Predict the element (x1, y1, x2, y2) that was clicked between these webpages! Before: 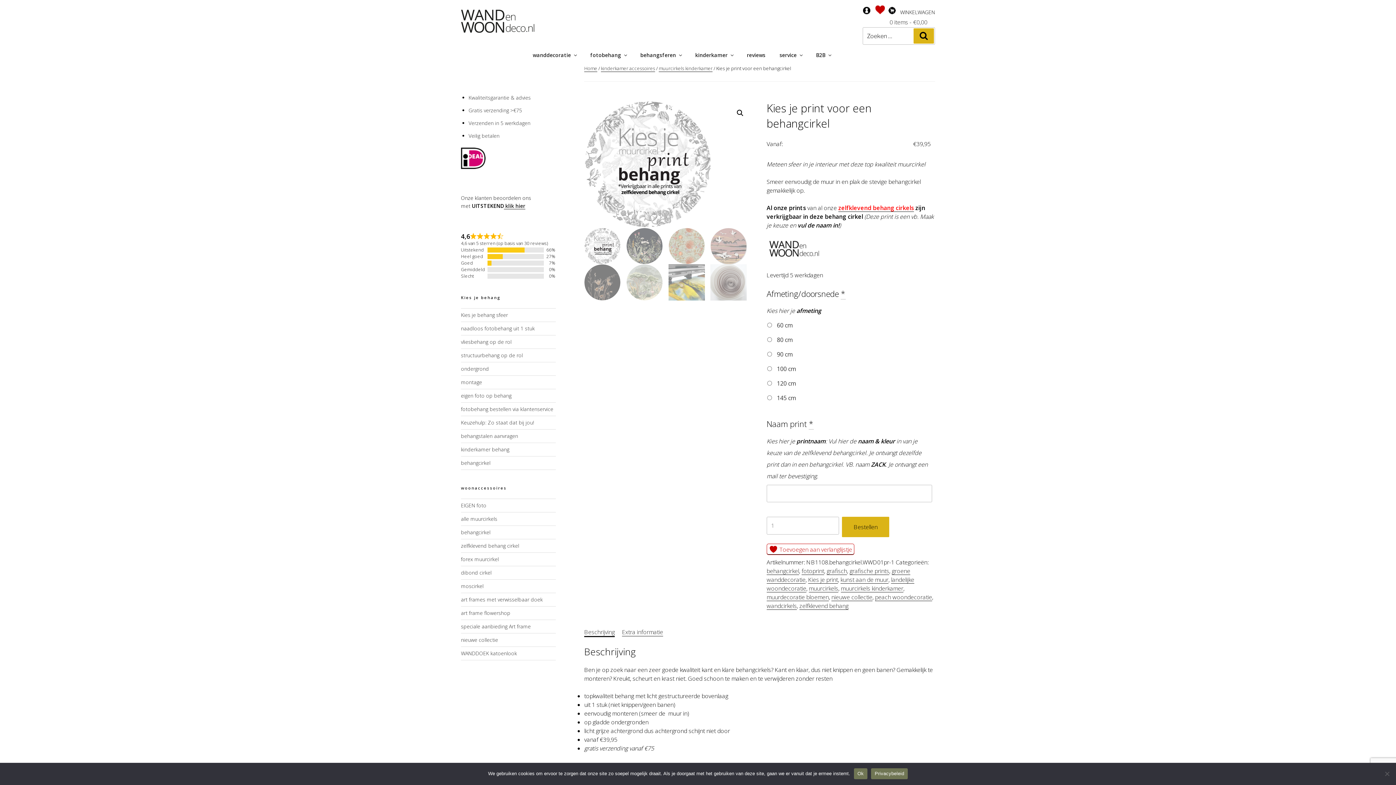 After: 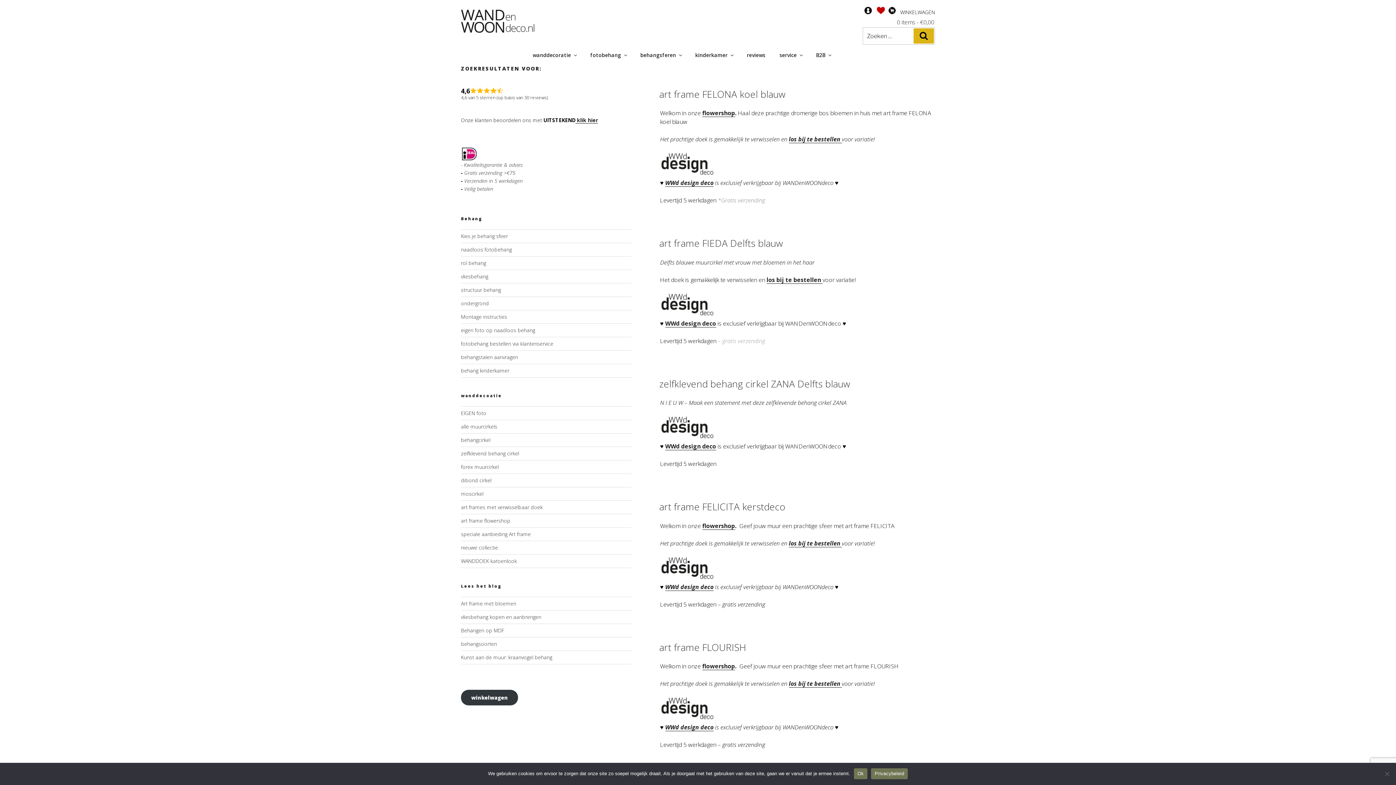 Action: bbox: (913, 28, 934, 43) label: Zoeken